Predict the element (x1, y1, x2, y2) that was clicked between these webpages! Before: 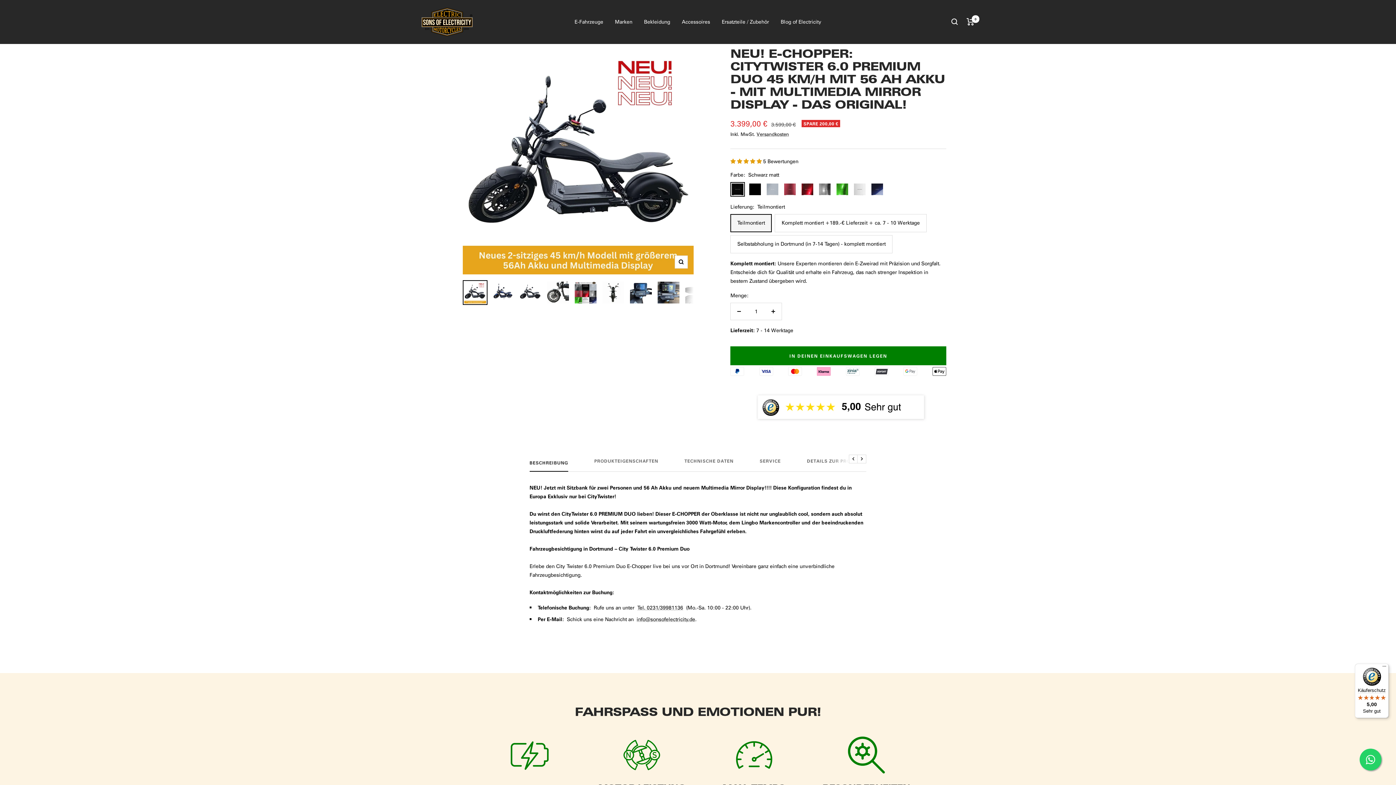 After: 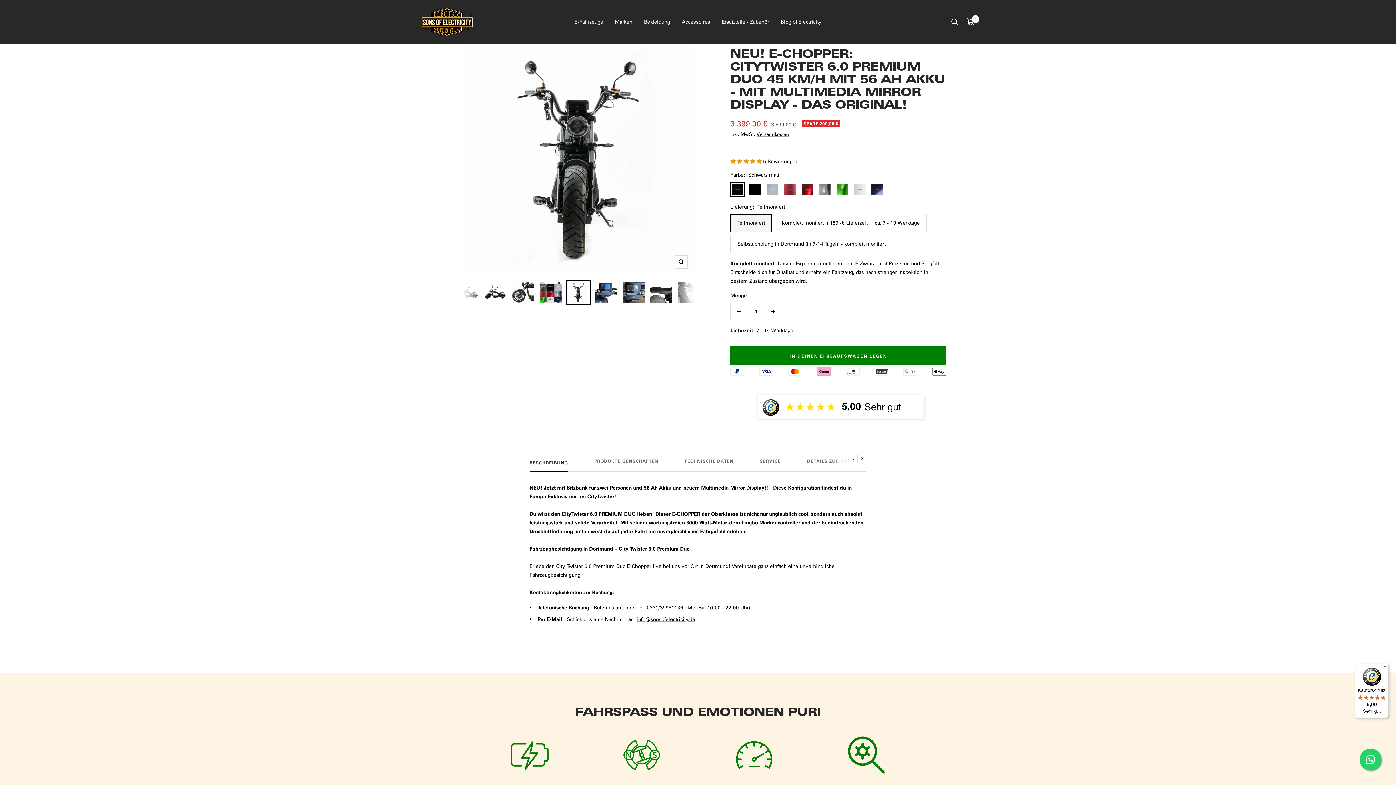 Action: bbox: (601, 280, 625, 305)